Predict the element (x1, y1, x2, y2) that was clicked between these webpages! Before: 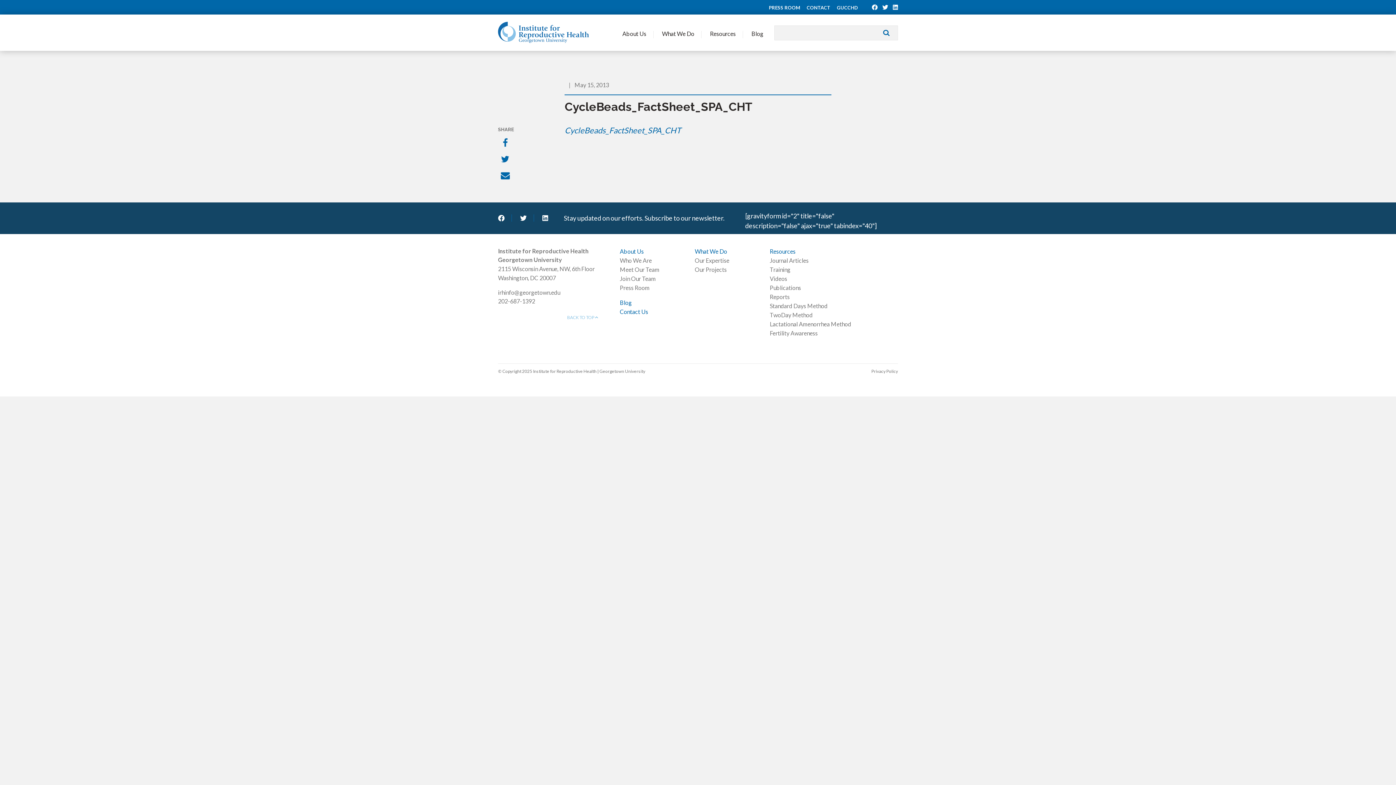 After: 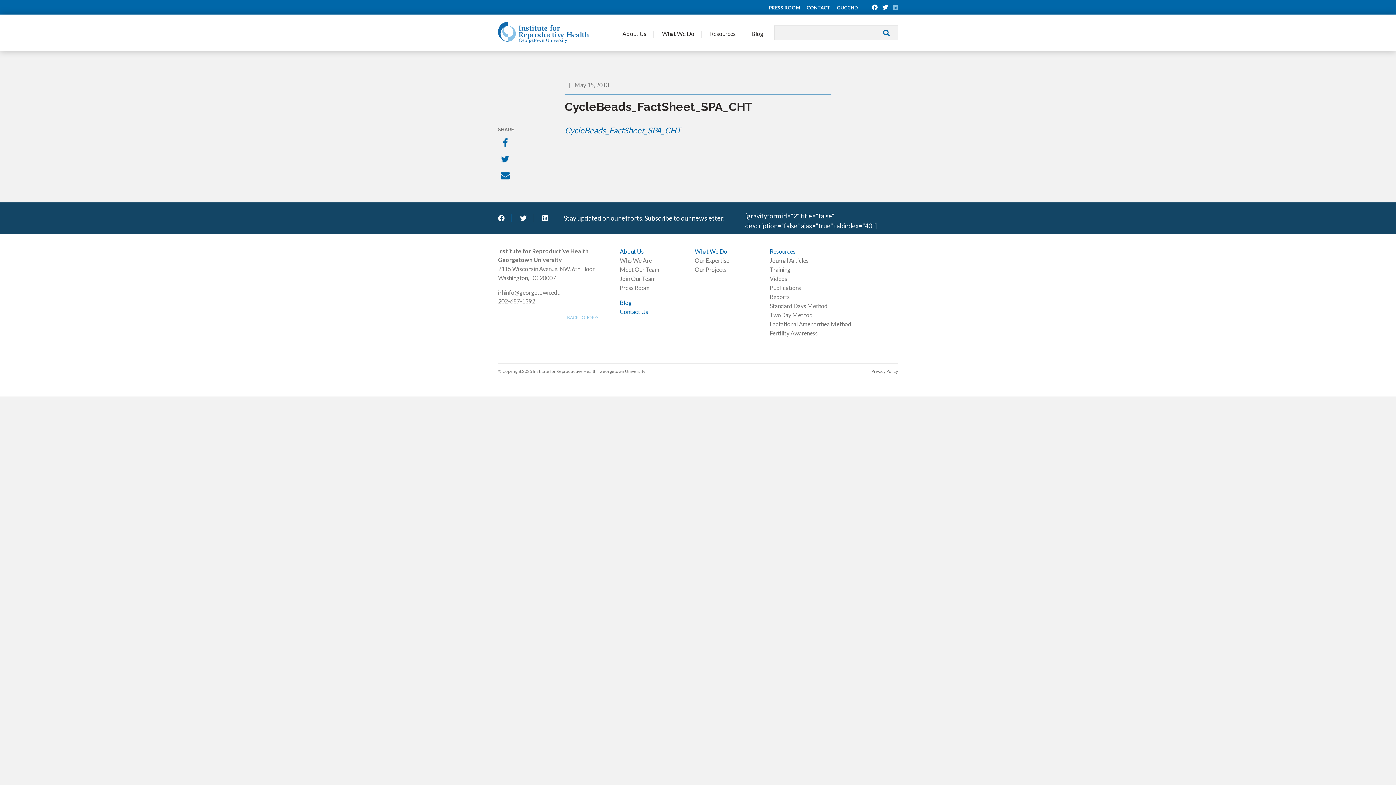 Action: bbox: (893, 3, 898, 10)